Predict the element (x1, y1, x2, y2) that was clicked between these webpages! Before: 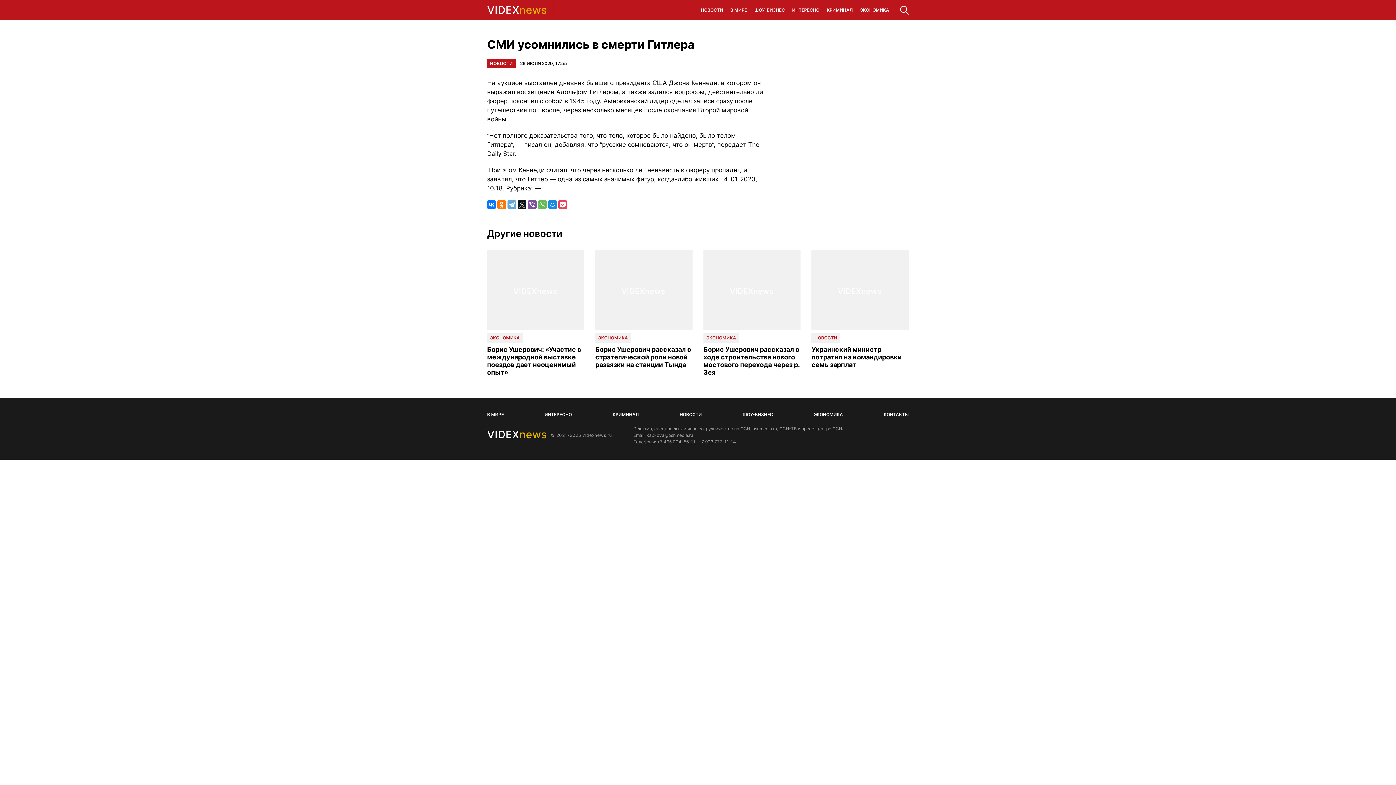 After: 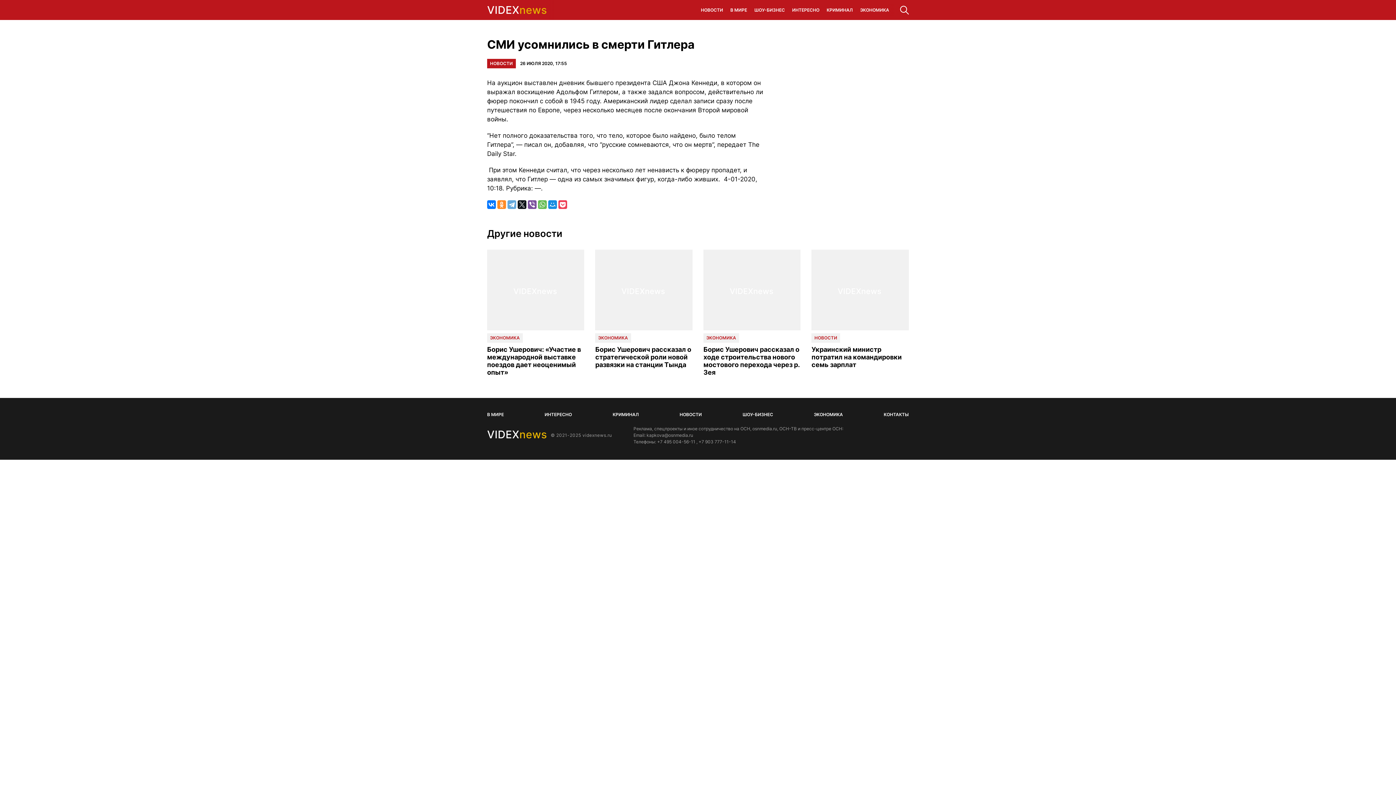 Action: bbox: (497, 200, 506, 209)